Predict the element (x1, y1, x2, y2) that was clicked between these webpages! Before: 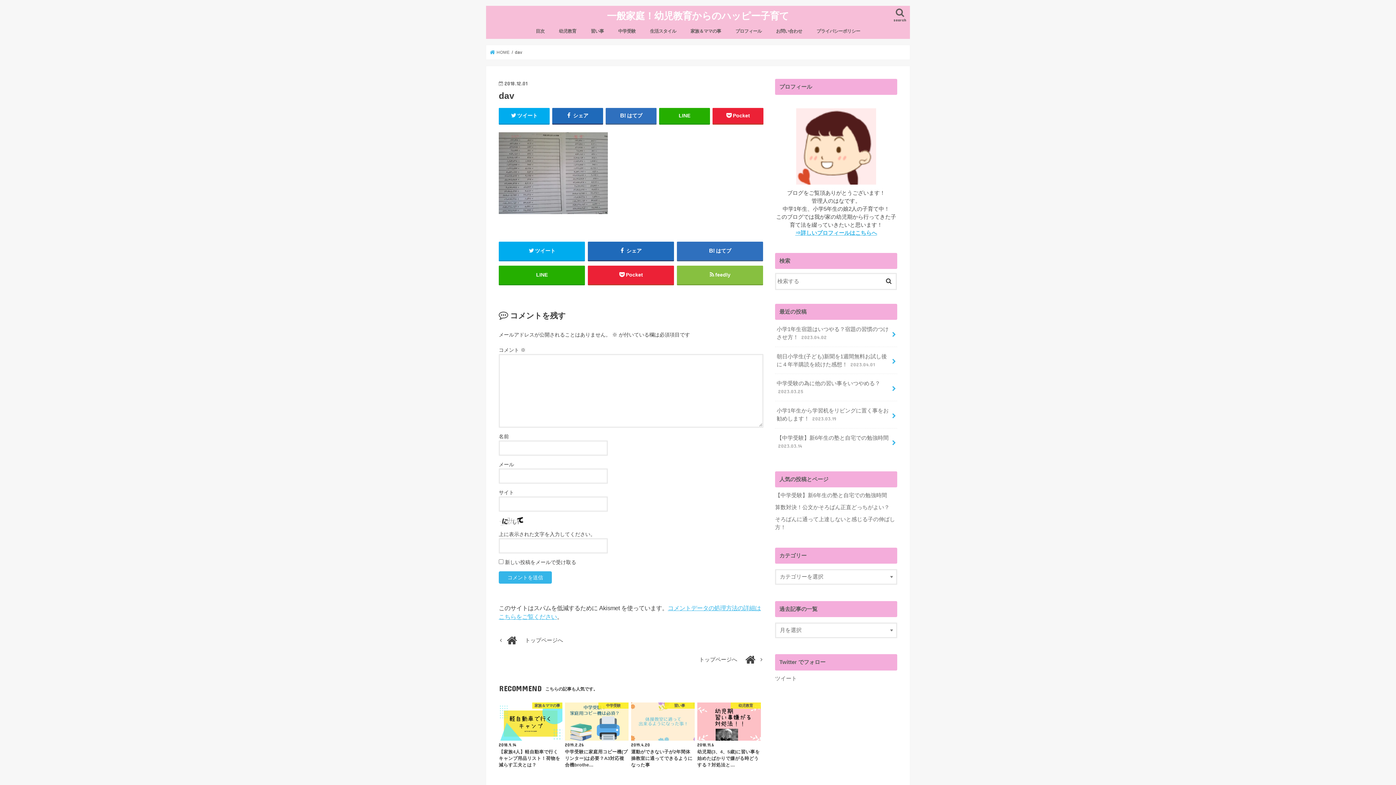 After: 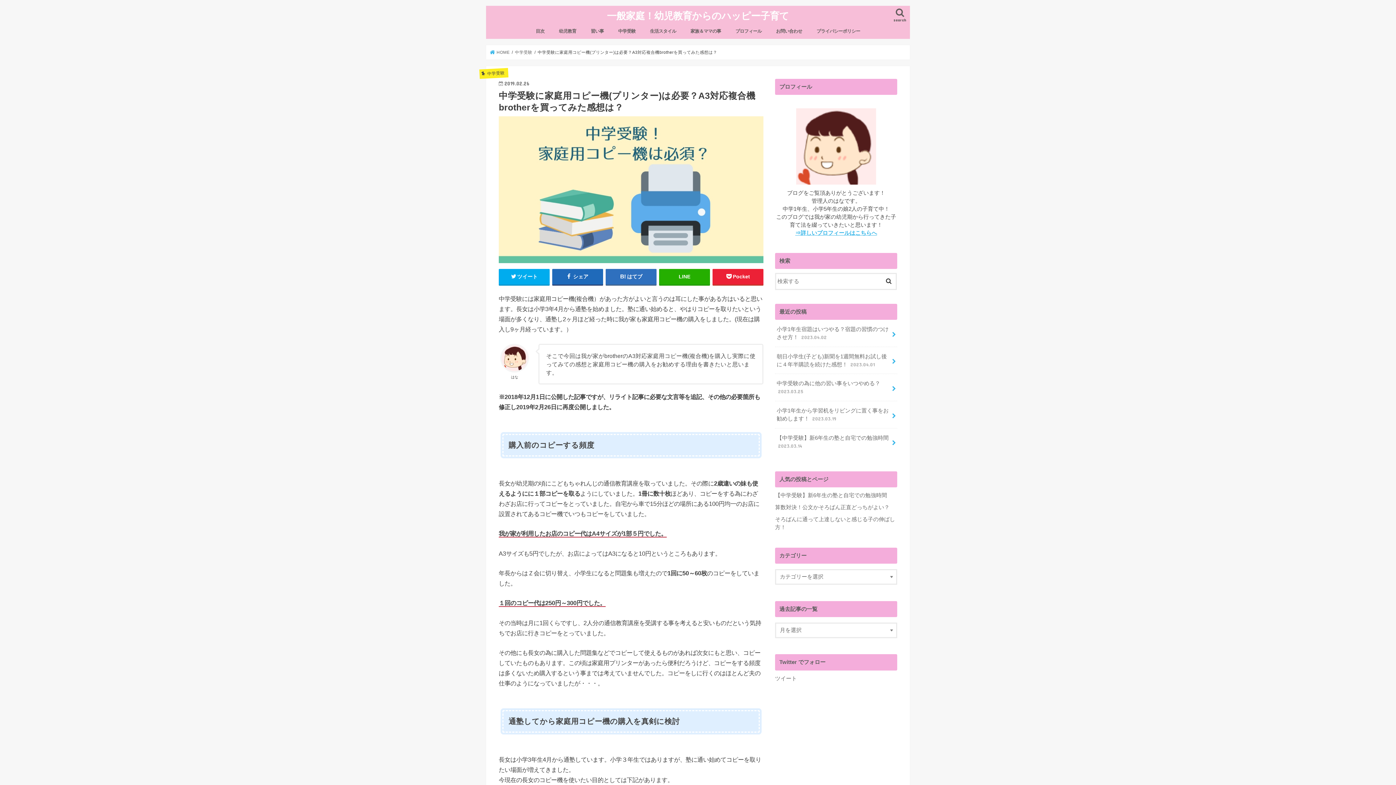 Action: bbox: (565, 702, 628, 768) label: 中学受験
2019.2.26
中学受験に家庭用コピー機(プリンター)は必要？A3対応複合機brothe…